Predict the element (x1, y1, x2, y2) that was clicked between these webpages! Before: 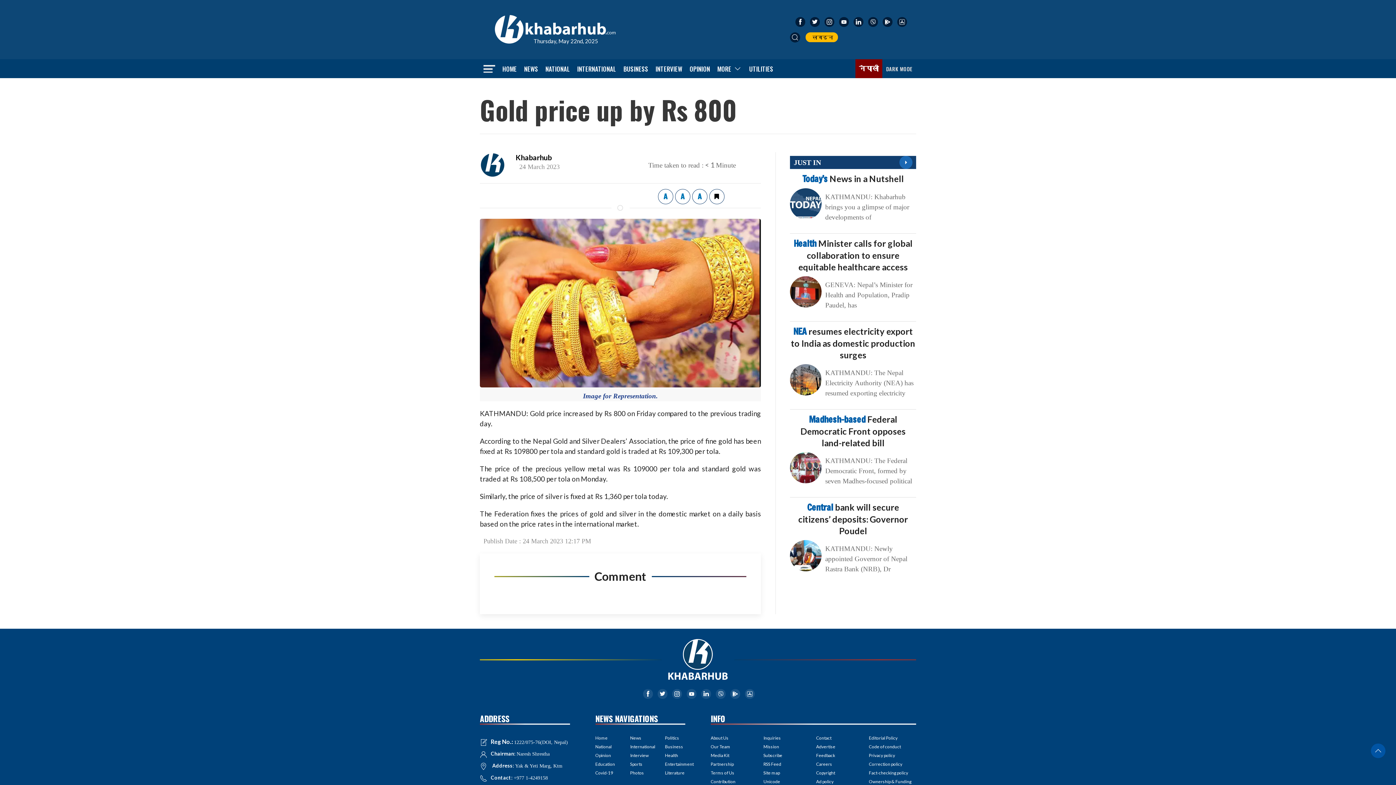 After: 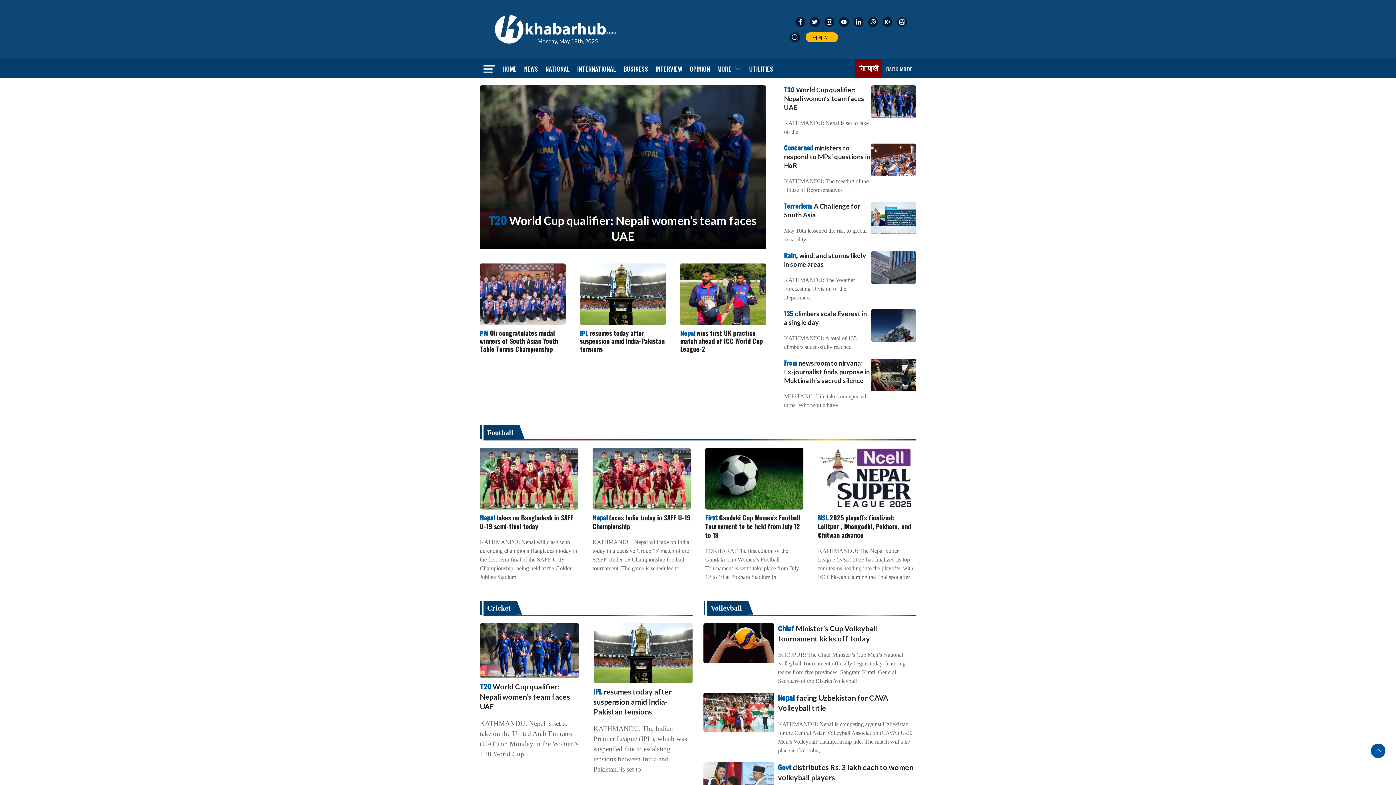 Action: bbox: (630, 760, 650, 768) label: Sports